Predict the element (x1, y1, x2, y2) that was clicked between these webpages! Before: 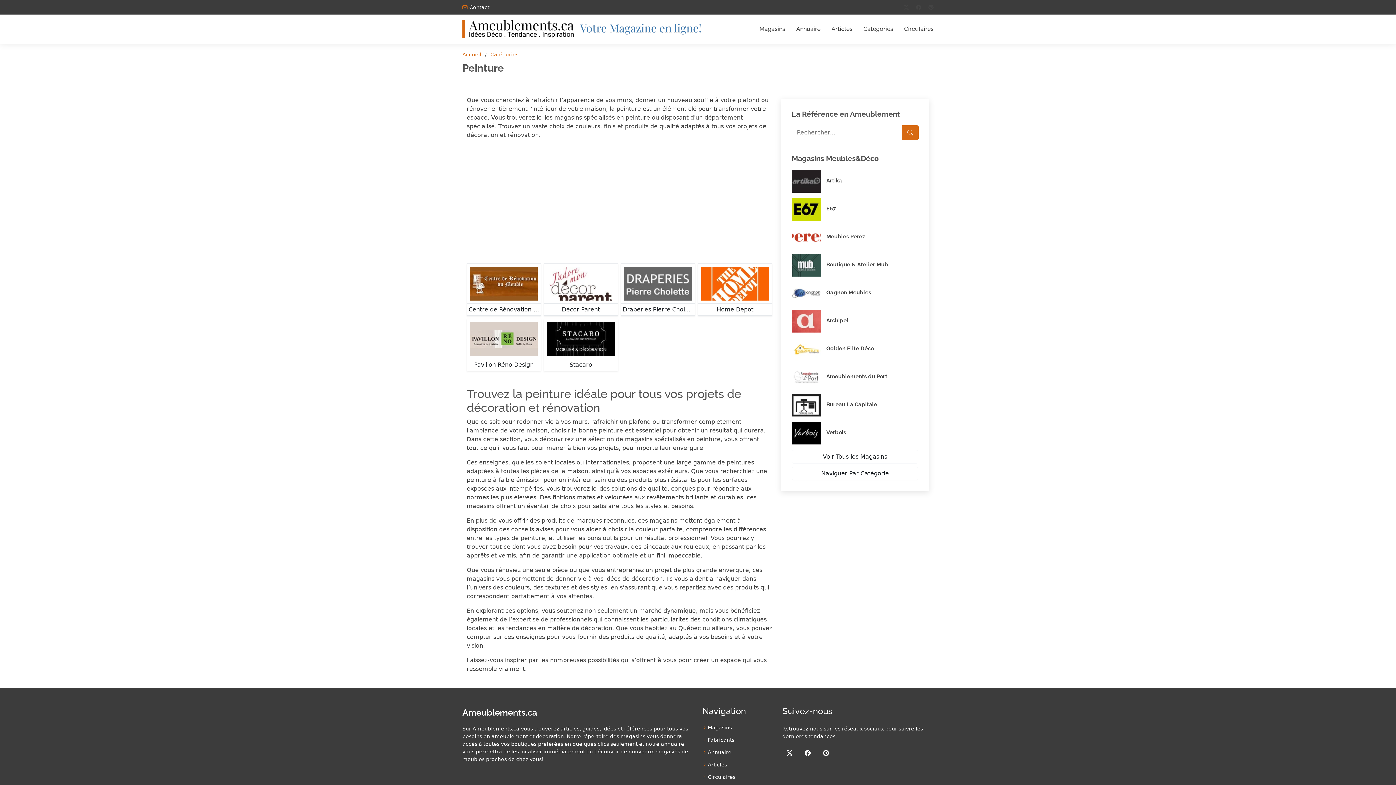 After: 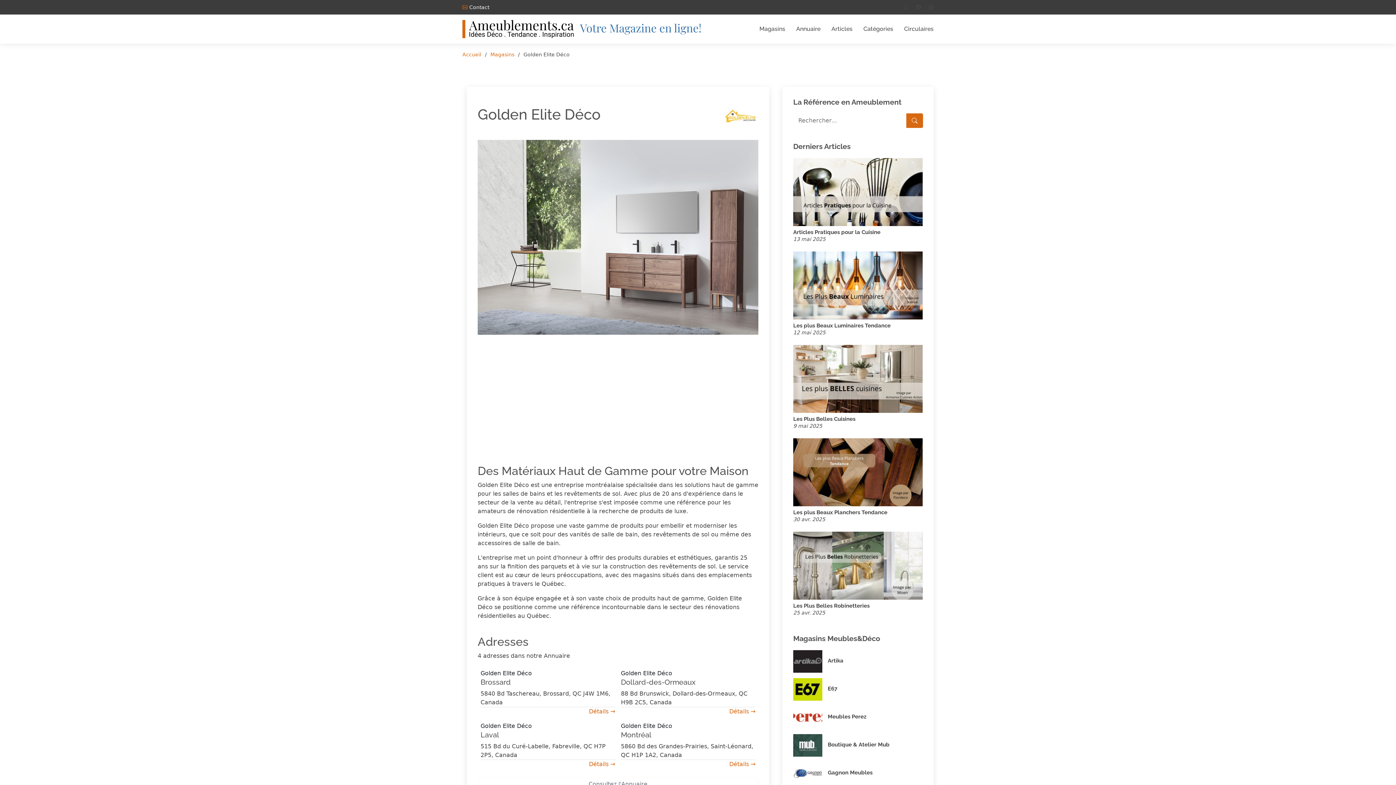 Action: bbox: (826, 345, 874, 351) label: ​Golden Elite Déco